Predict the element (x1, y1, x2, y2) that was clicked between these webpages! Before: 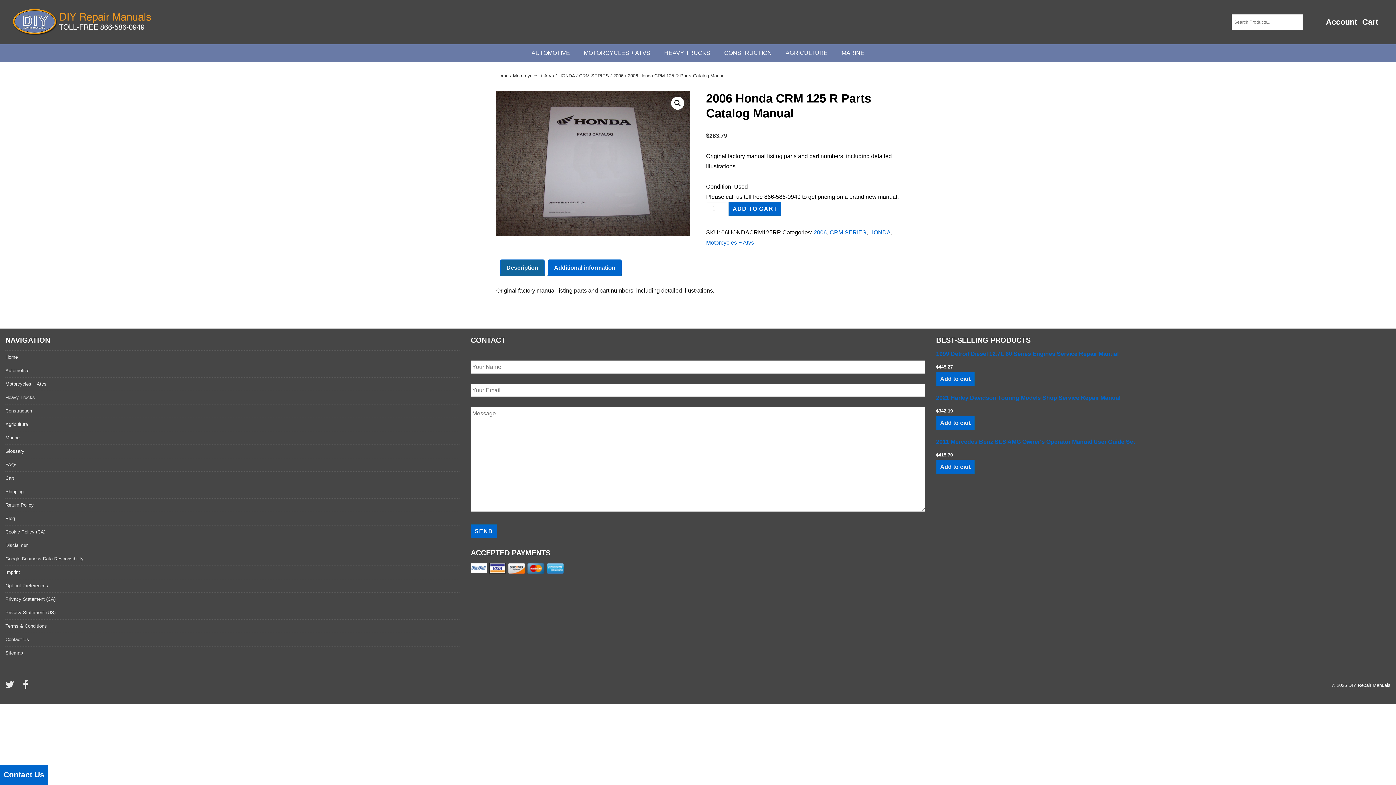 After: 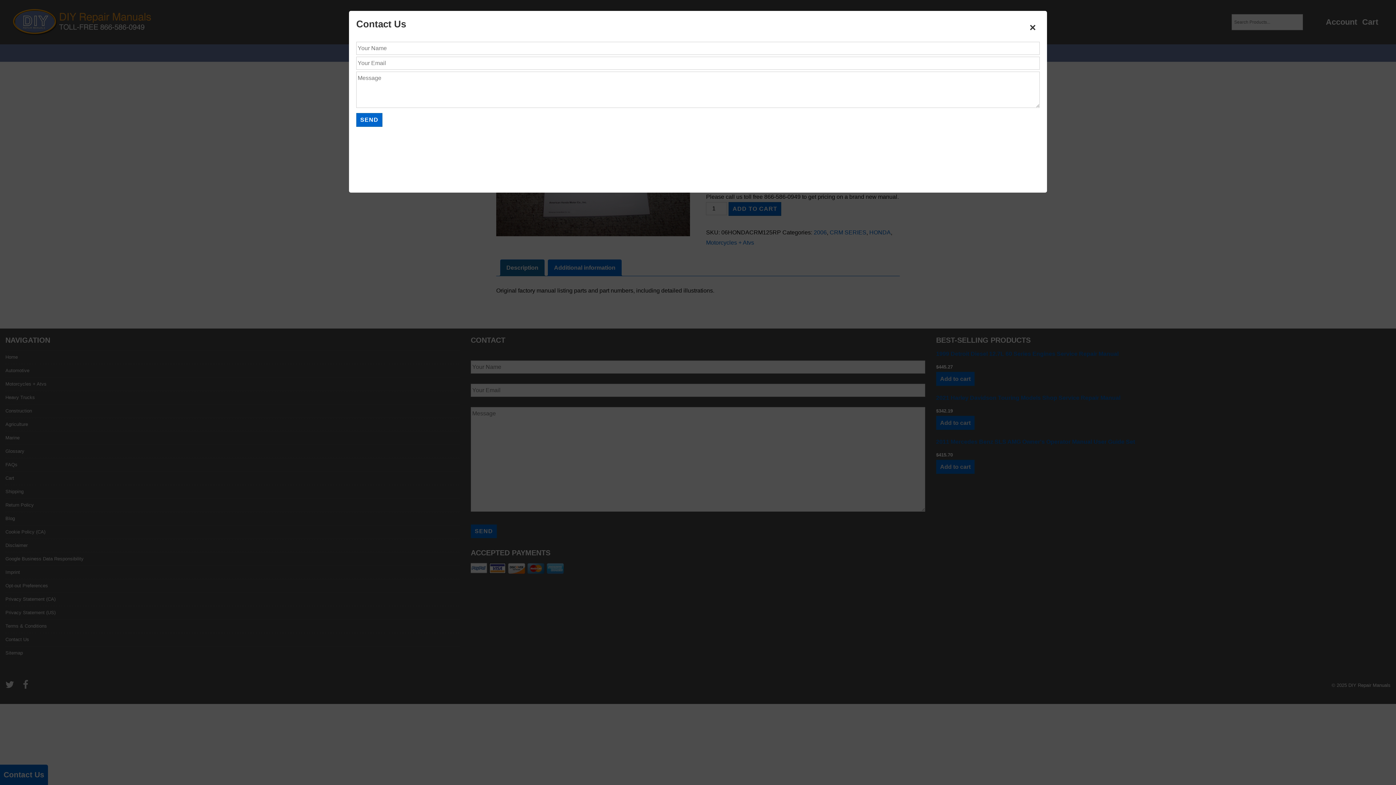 Action: bbox: (0, 765, 48, 785) label: Contact Us